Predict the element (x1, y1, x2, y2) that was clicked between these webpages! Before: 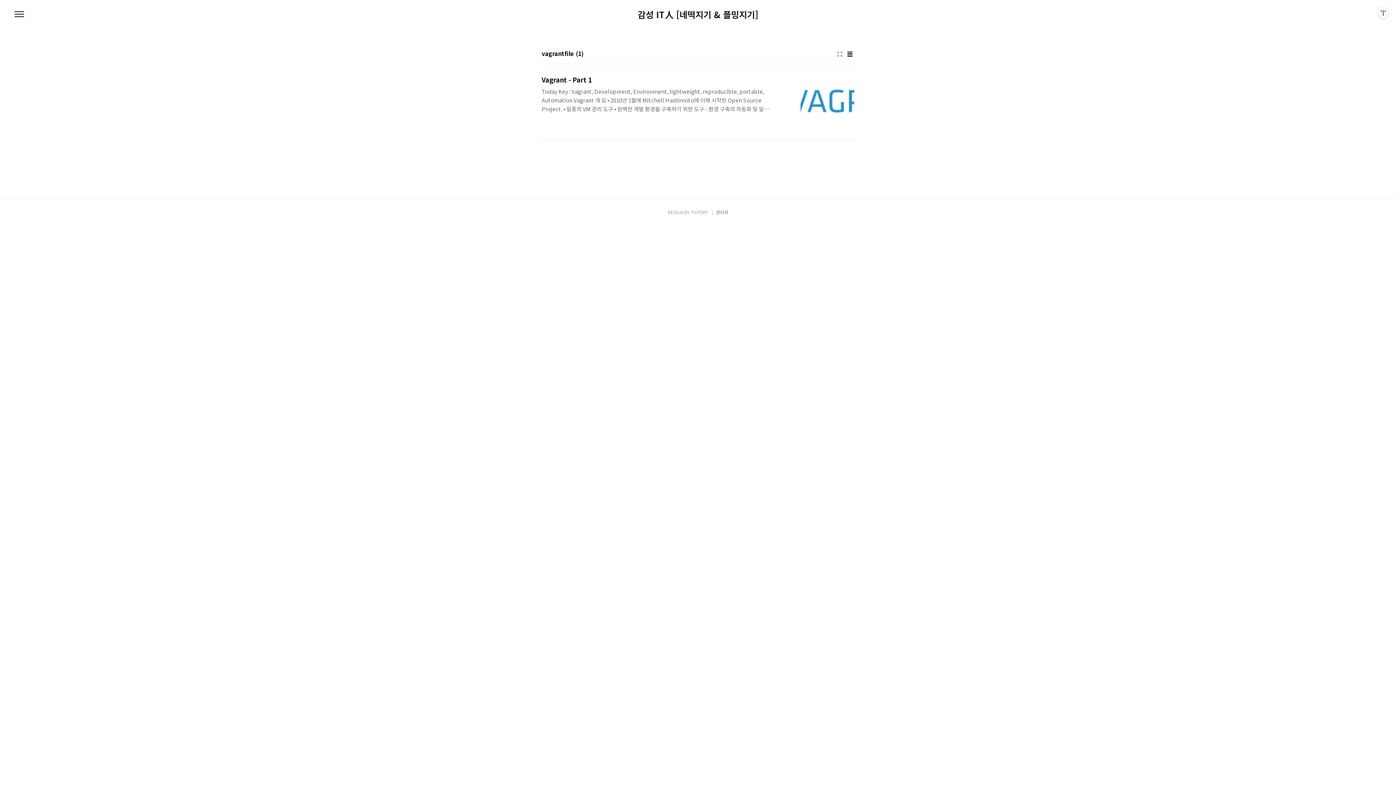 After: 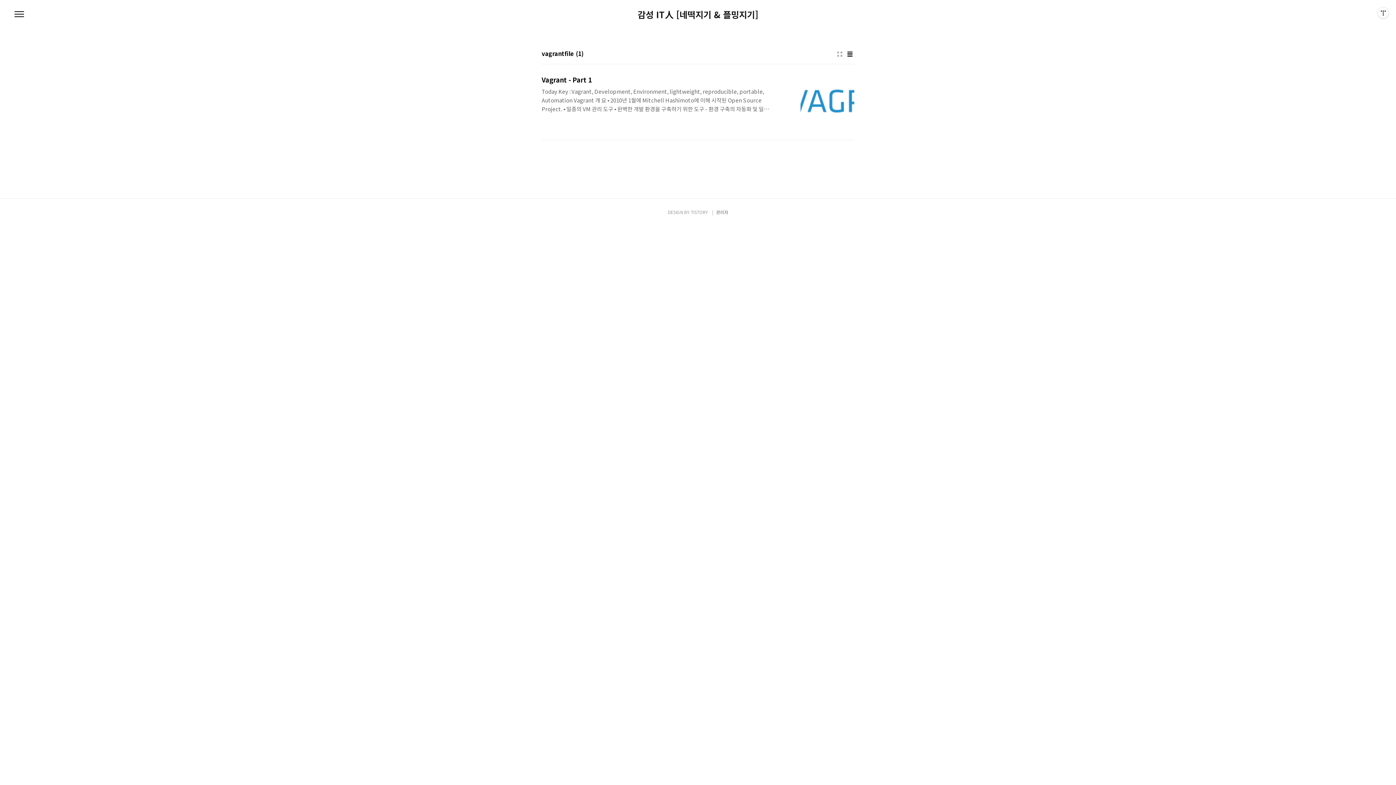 Action: bbox: (690, 209, 708, 215) label: TISTORY